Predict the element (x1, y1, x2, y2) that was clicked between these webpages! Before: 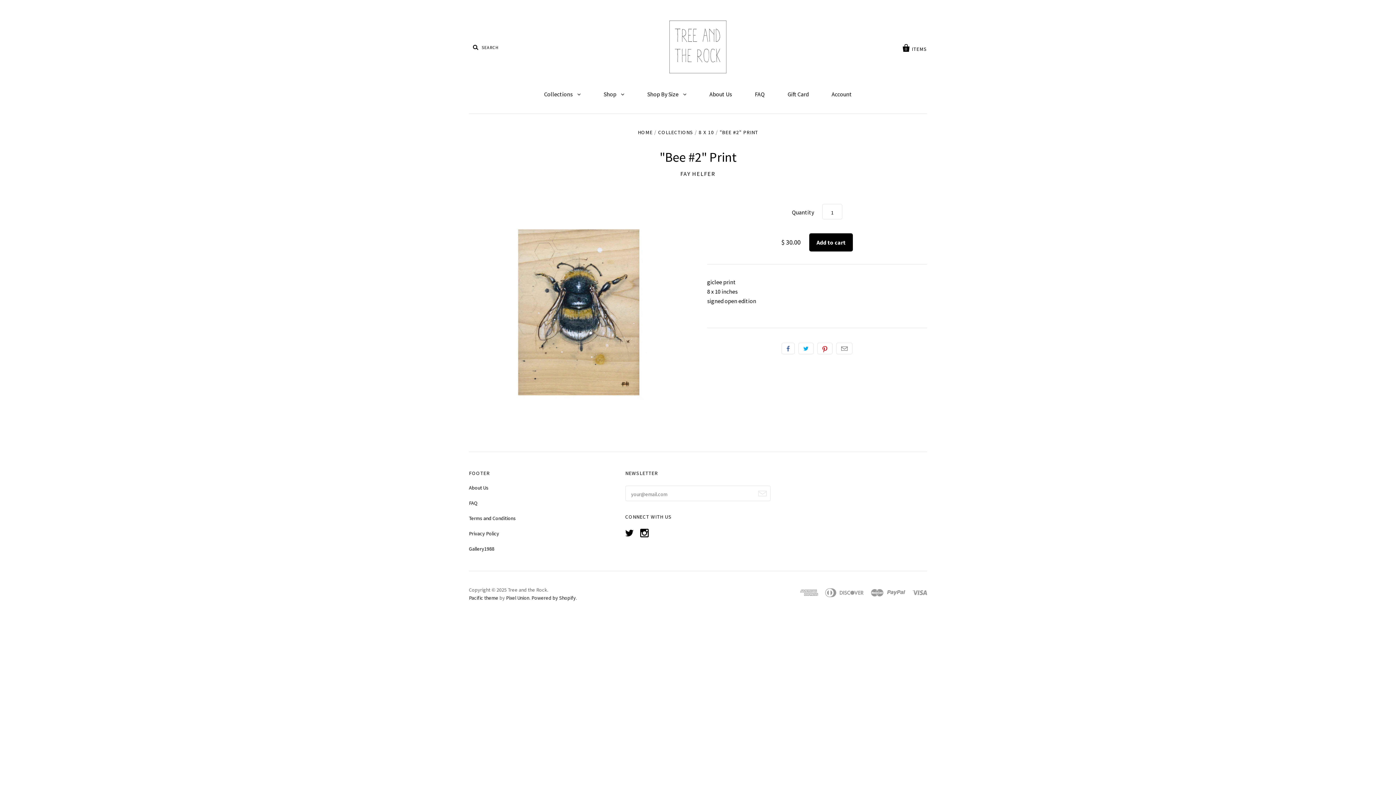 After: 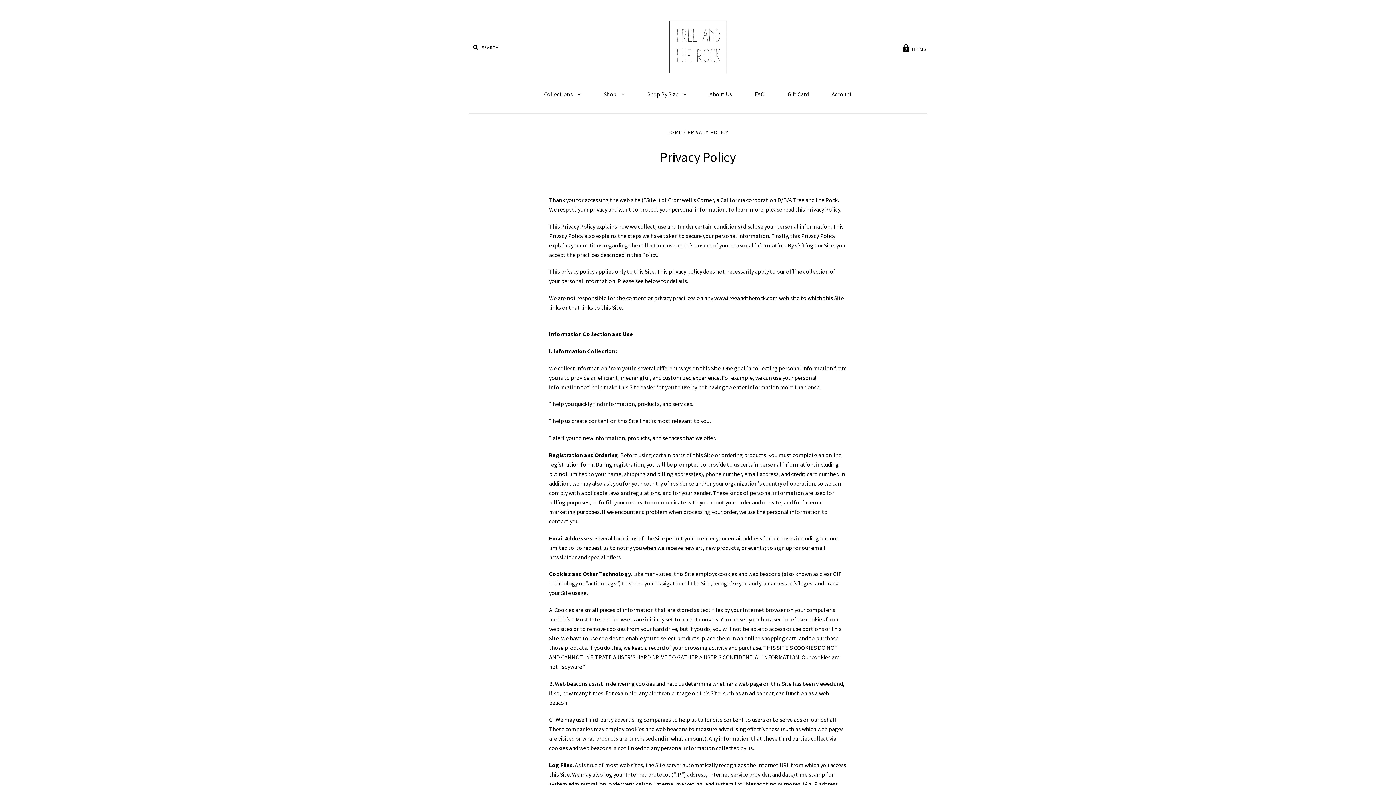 Action: bbox: (469, 530, 499, 537) label: Privacy Policy